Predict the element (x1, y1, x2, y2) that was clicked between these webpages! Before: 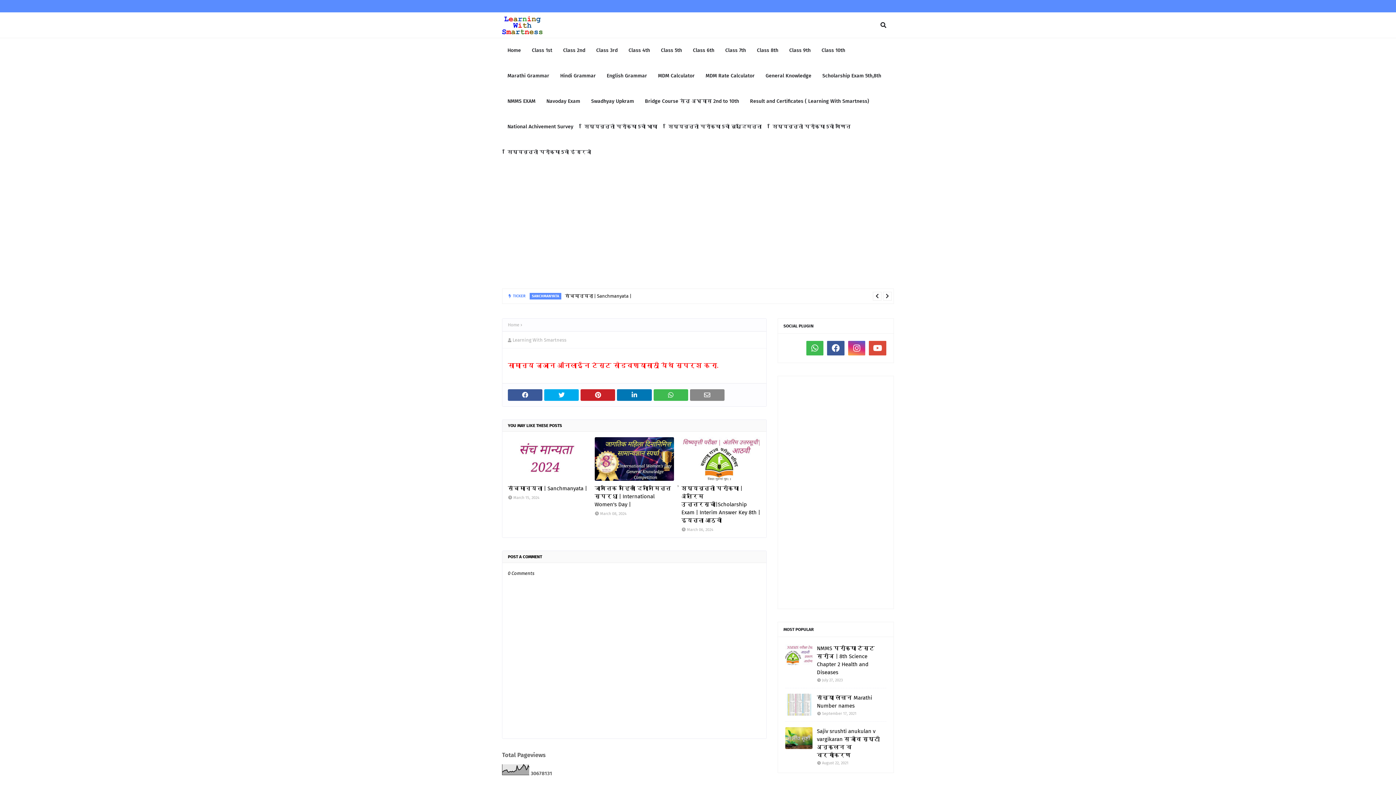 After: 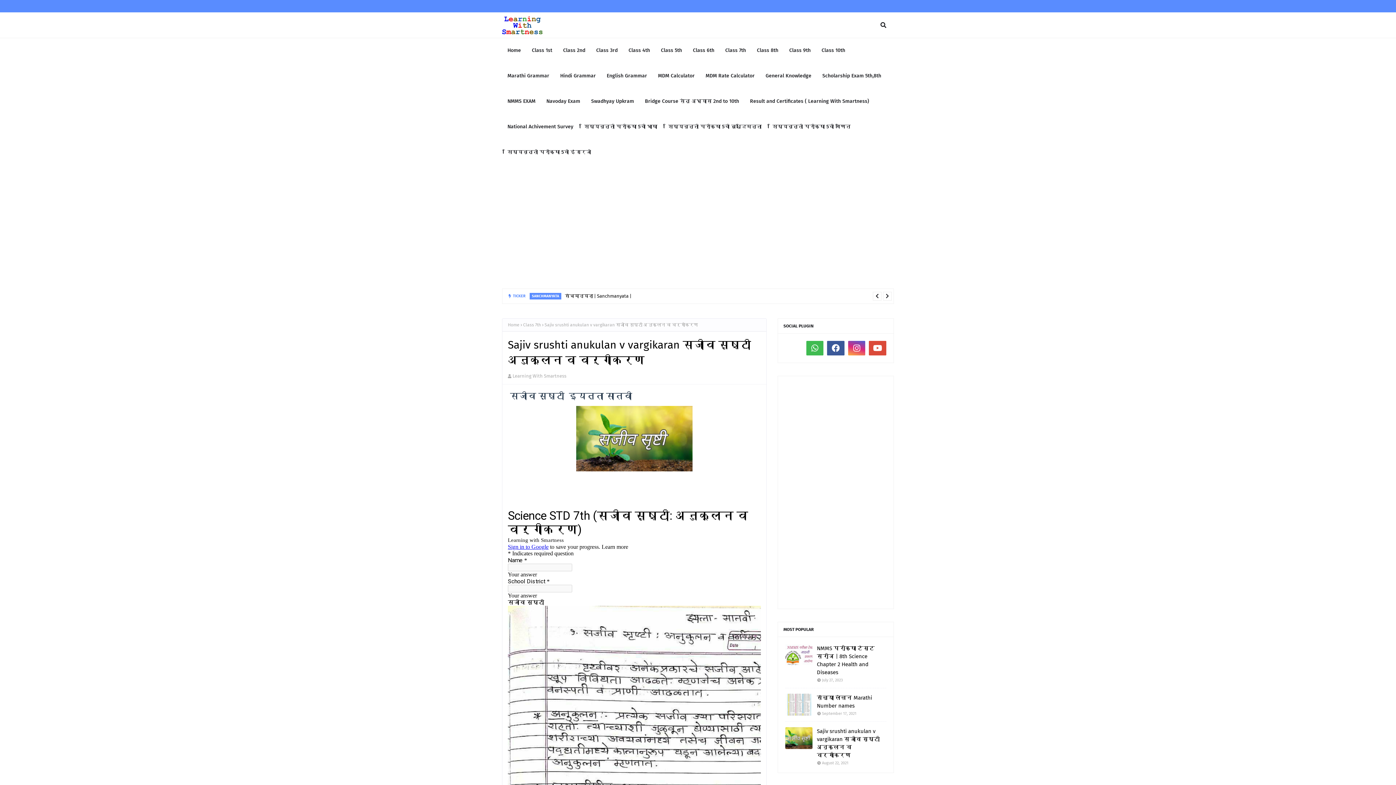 Action: bbox: (785, 727, 812, 749)